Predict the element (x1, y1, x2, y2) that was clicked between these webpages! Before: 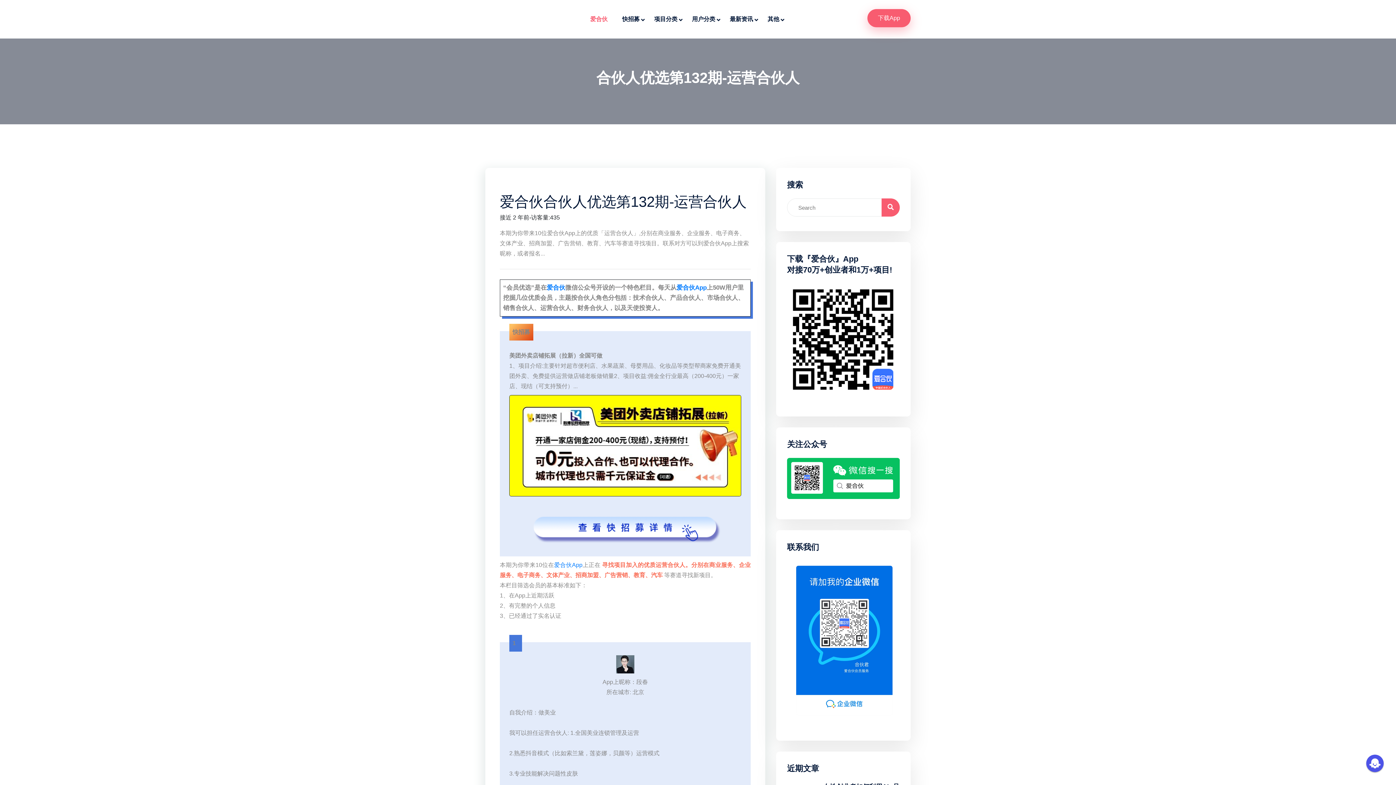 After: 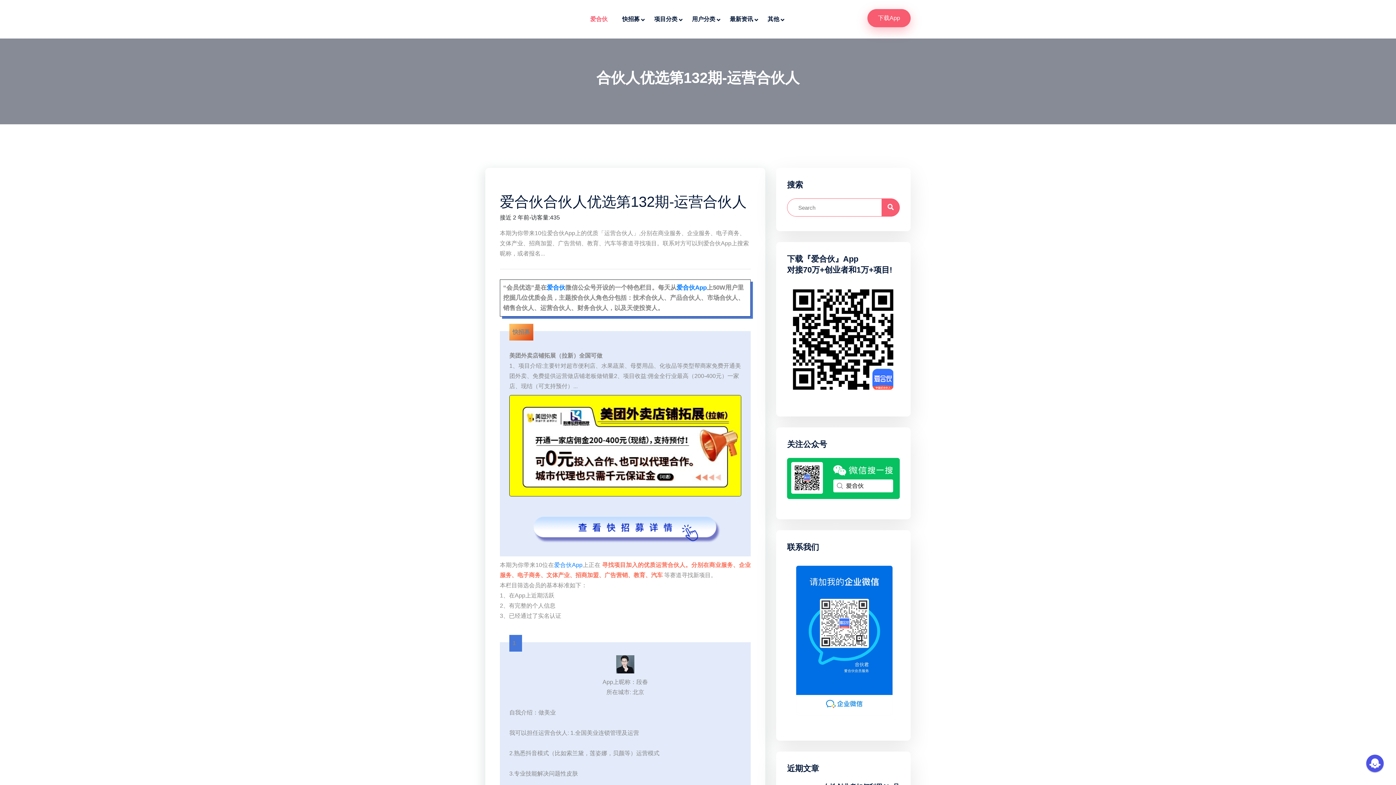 Action: bbox: (881, 198, 900, 216)